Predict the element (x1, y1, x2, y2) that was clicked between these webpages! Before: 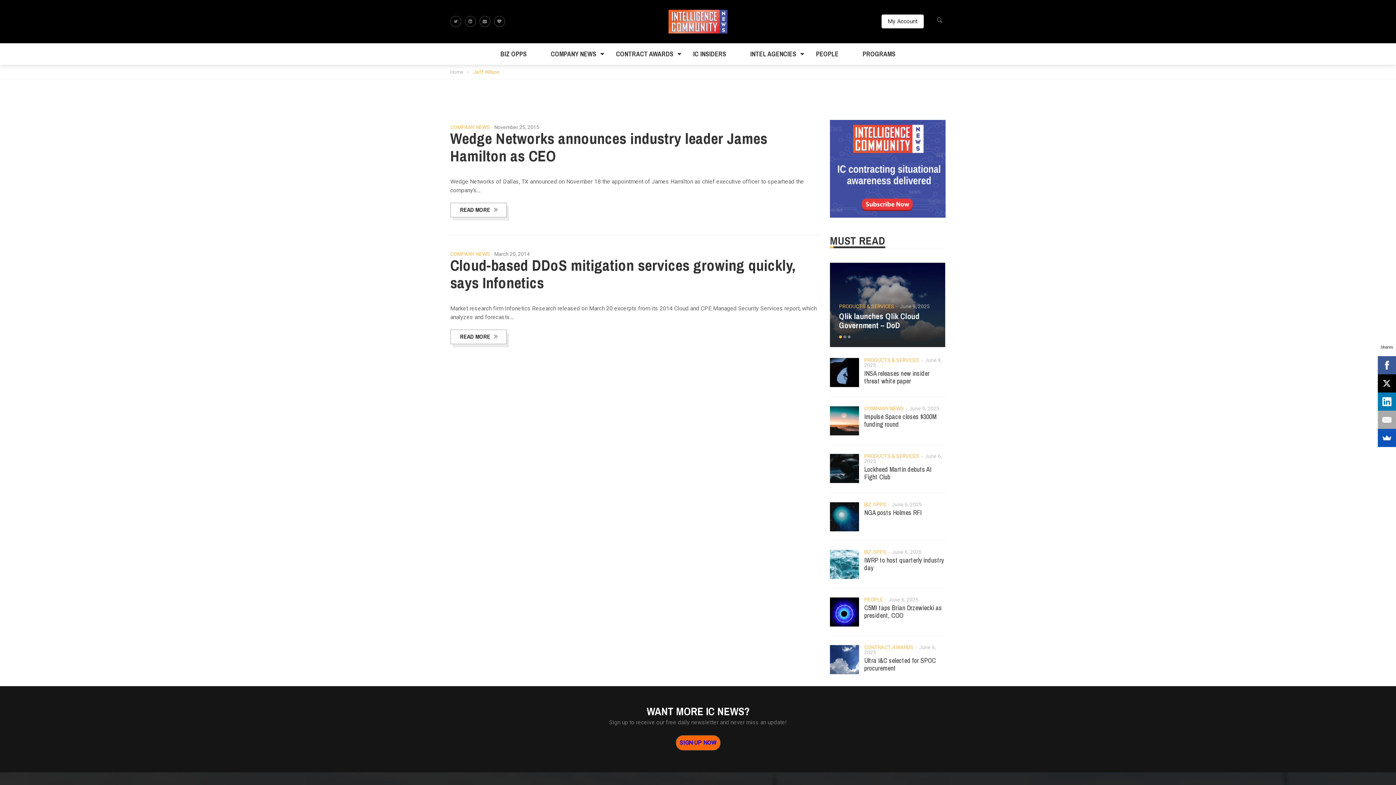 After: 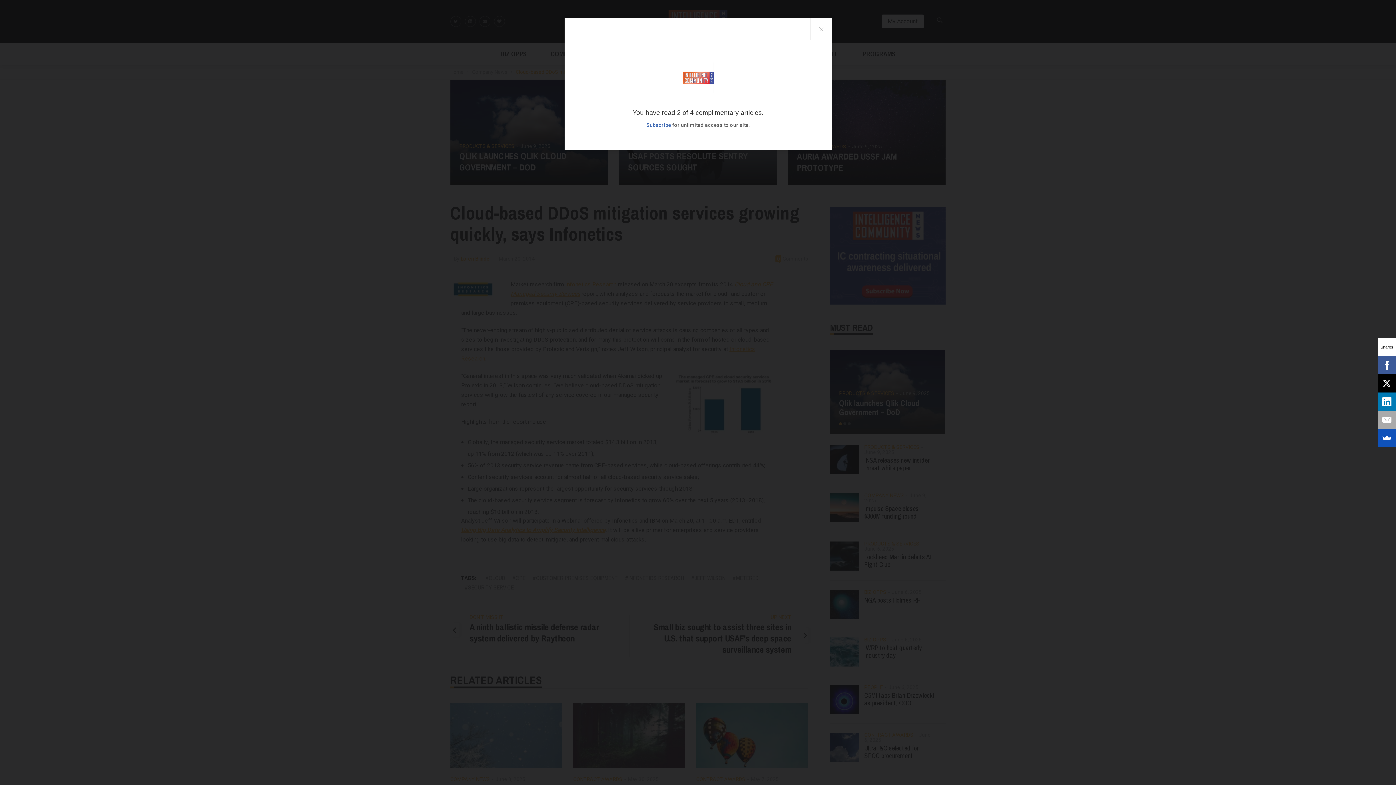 Action: label: Cloud-based DDoS mitigation services growing quickly, says Infonetics bbox: (450, 255, 795, 293)